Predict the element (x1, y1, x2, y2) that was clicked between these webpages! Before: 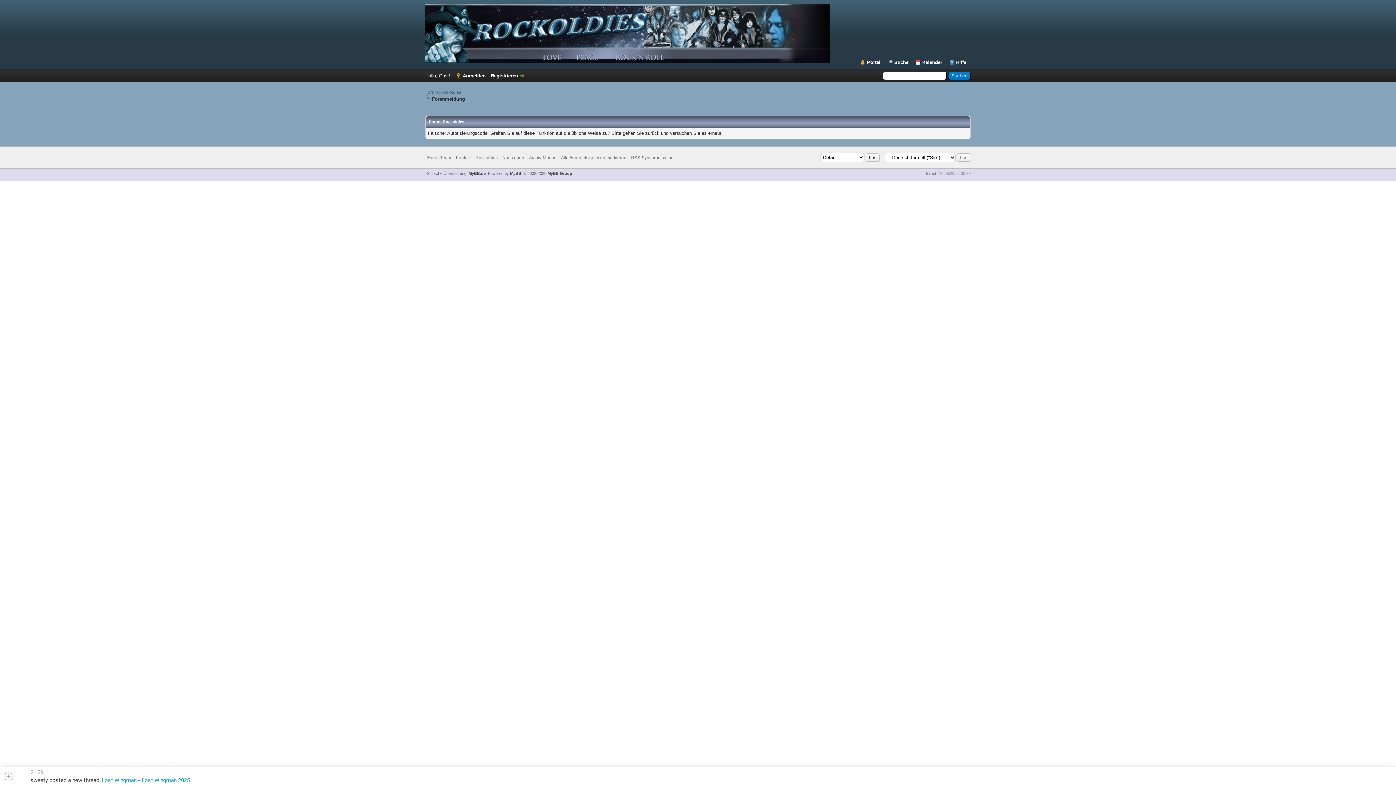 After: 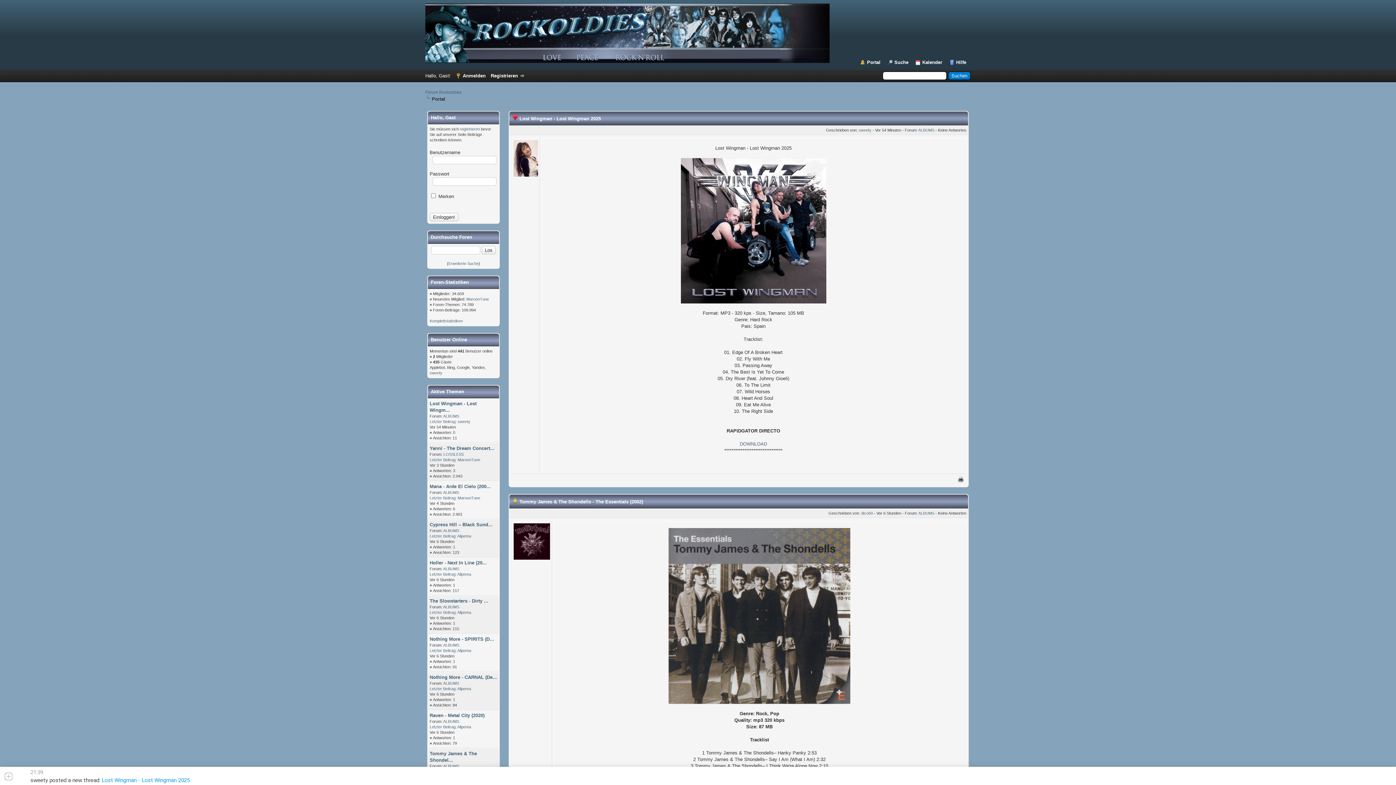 Action: bbox: (860, 59, 880, 65) label: Portal